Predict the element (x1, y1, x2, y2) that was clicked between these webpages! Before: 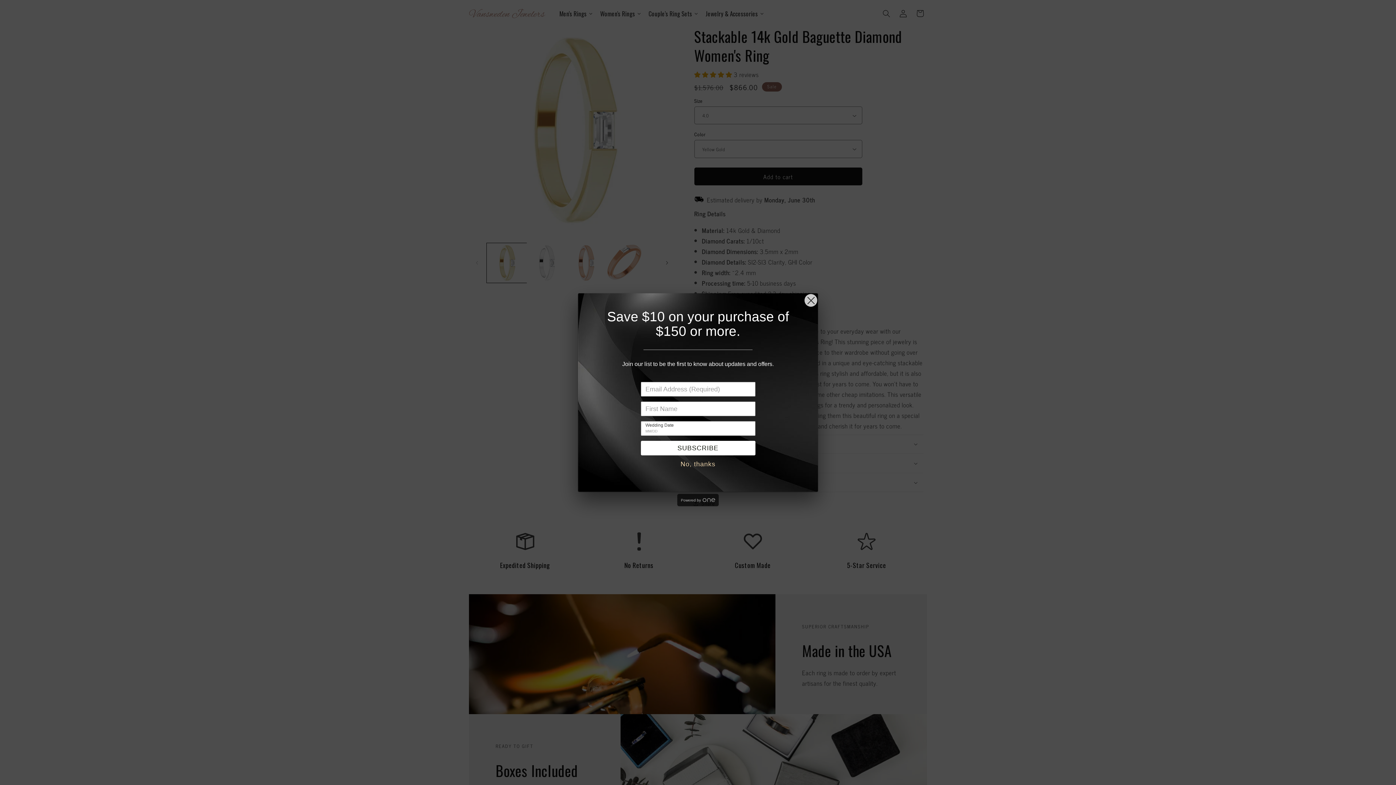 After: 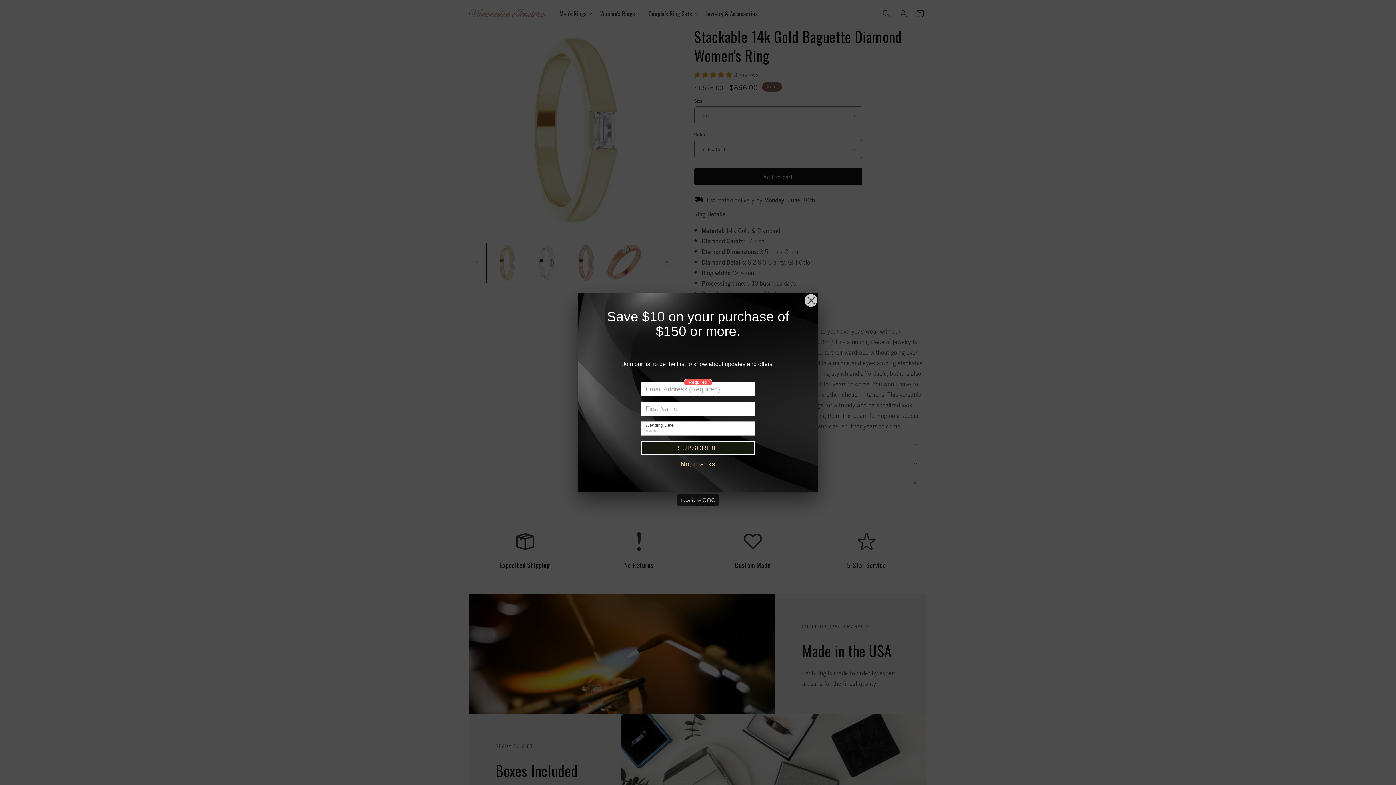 Action: label: SUBSCRIBE bbox: (640, 441, 755, 455)